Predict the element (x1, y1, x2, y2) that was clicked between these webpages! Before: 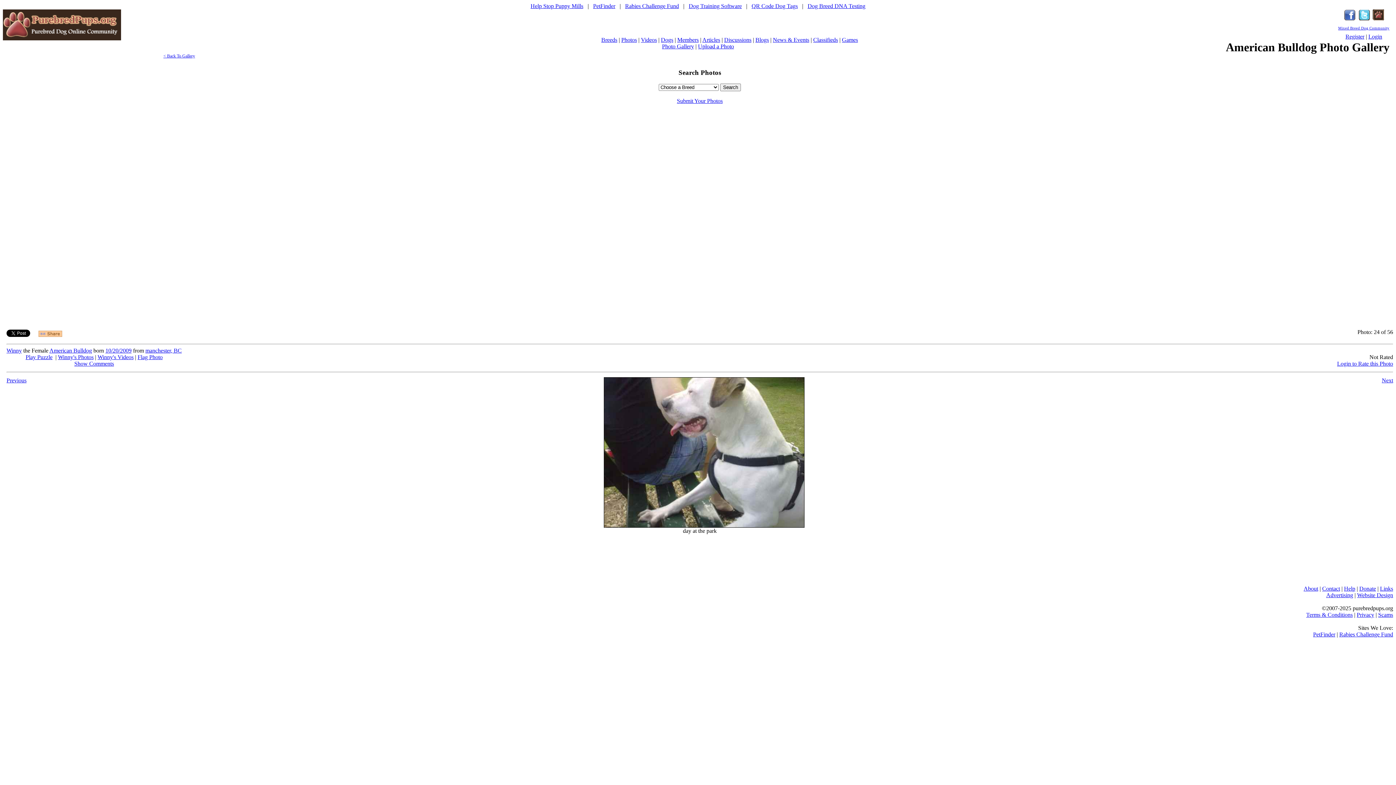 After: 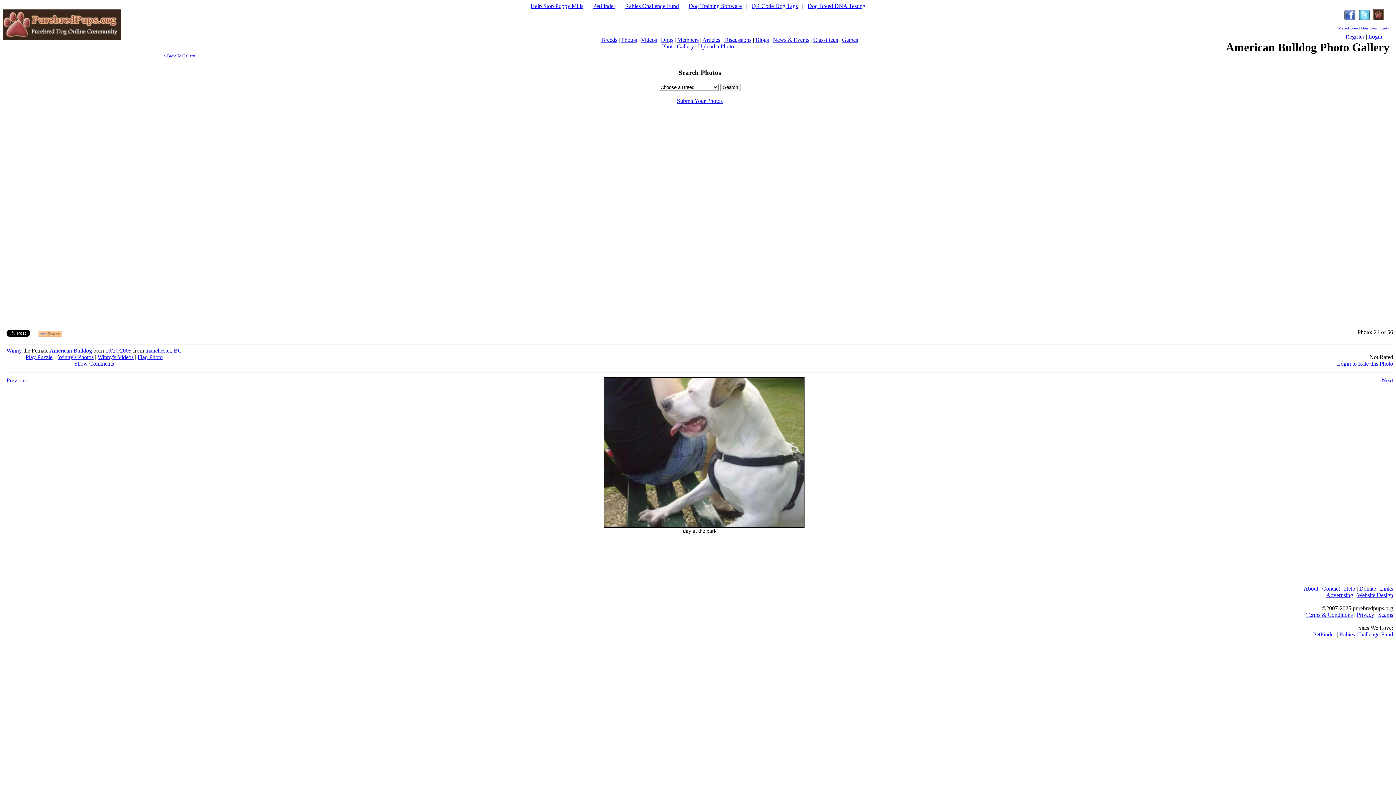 Action: bbox: (145, 347, 181, 353) label: manchester, BC